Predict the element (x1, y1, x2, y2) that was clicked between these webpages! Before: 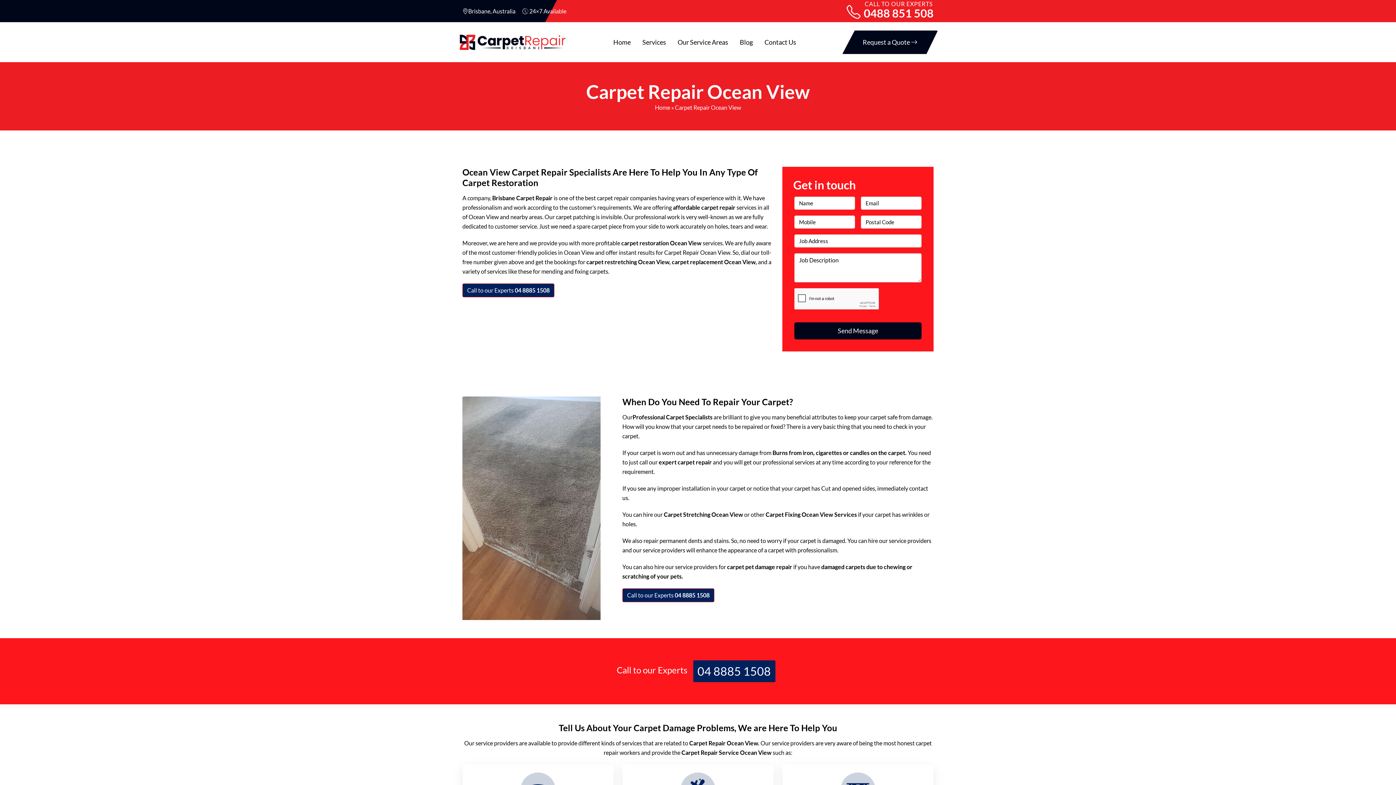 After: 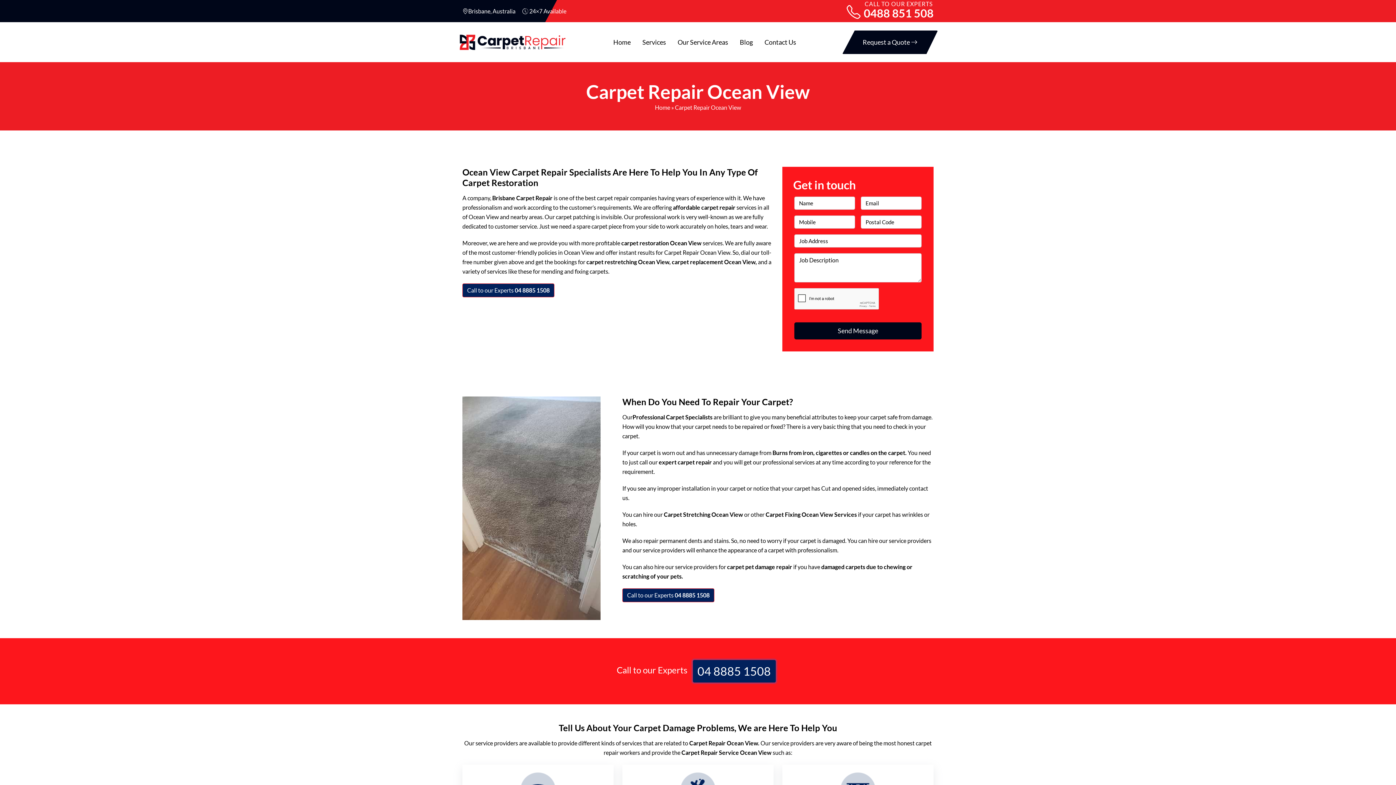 Action: label: 04 8885 1508 bbox: (692, 660, 775, 683)